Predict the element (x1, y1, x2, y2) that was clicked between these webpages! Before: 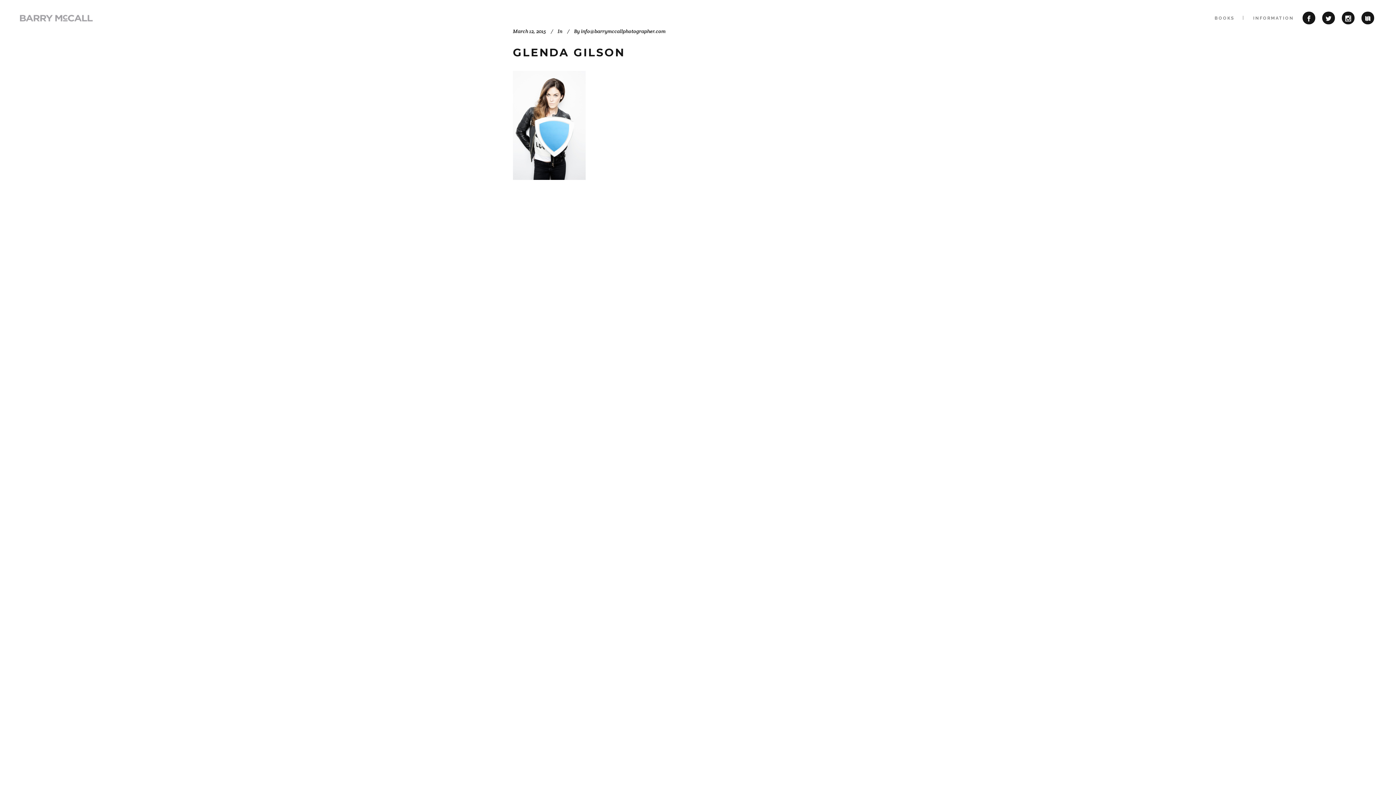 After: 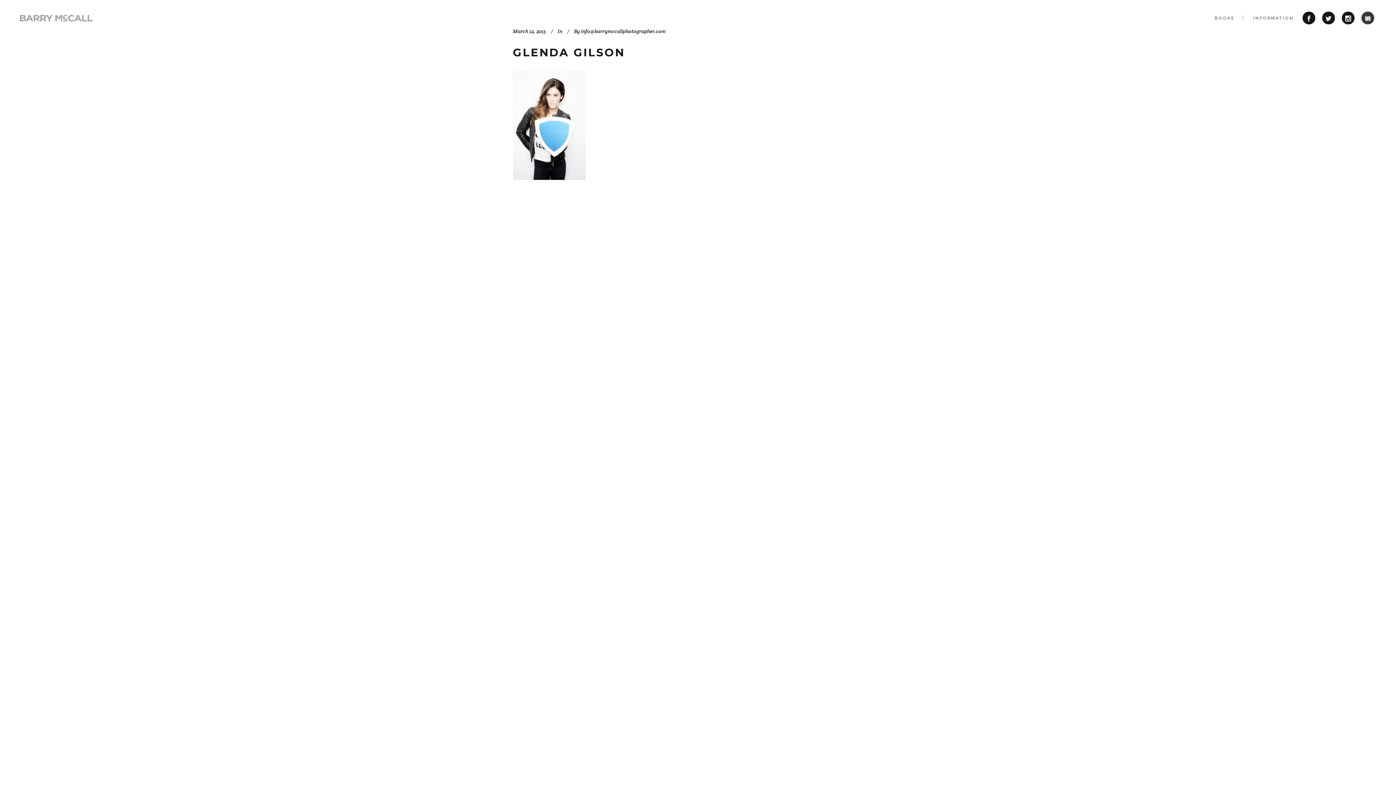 Action: bbox: (1361, 14, 1374, 20)